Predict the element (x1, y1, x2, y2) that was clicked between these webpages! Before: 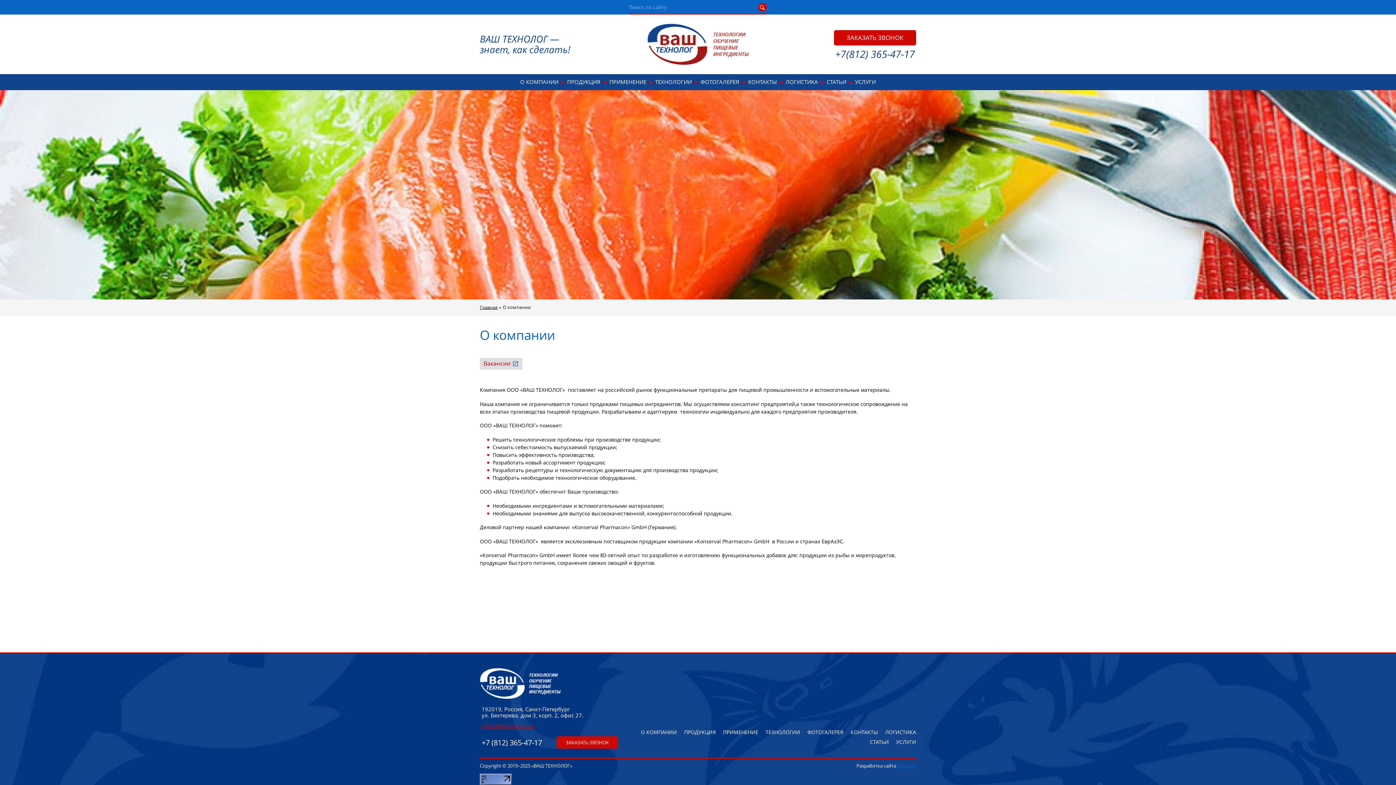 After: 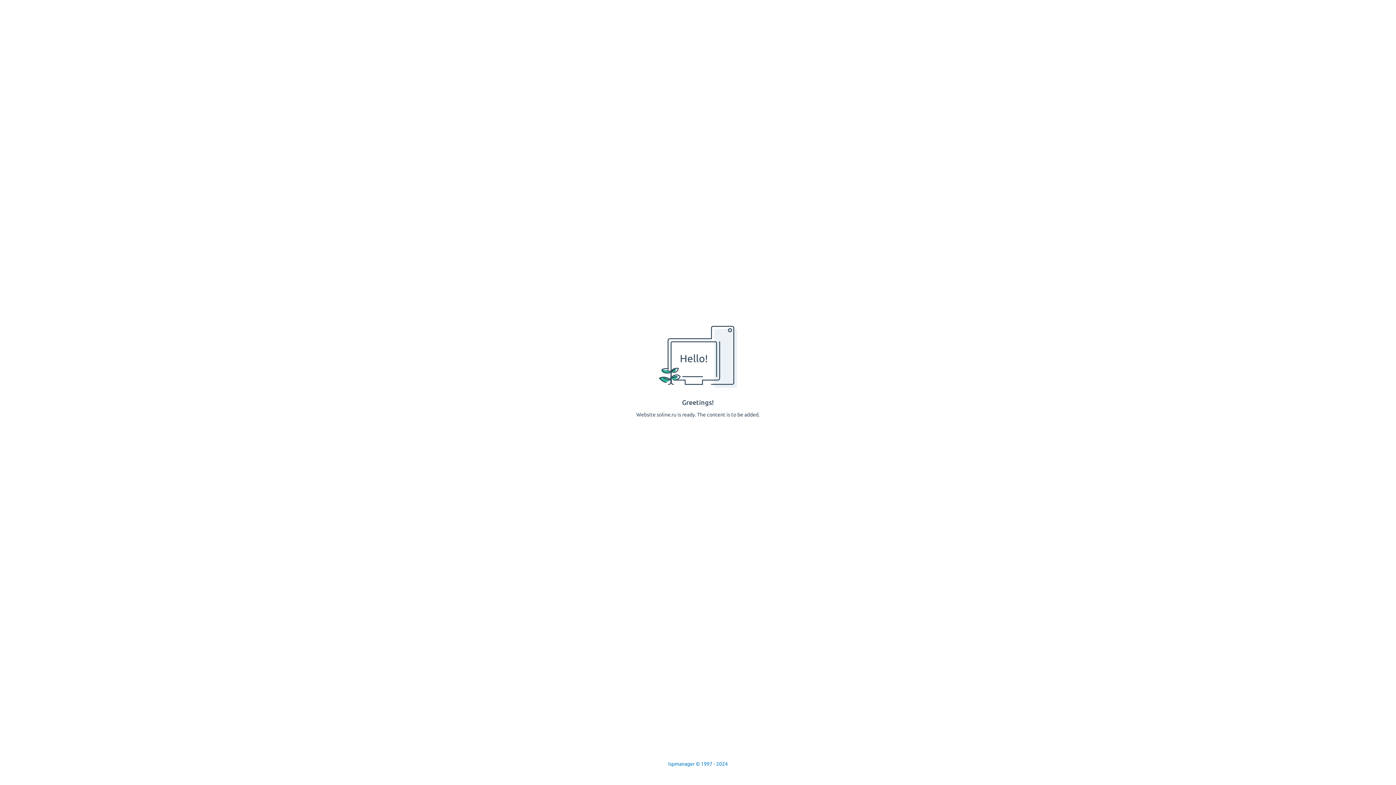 Action: label: Soline.ru bbox: (897, 762, 916, 769)